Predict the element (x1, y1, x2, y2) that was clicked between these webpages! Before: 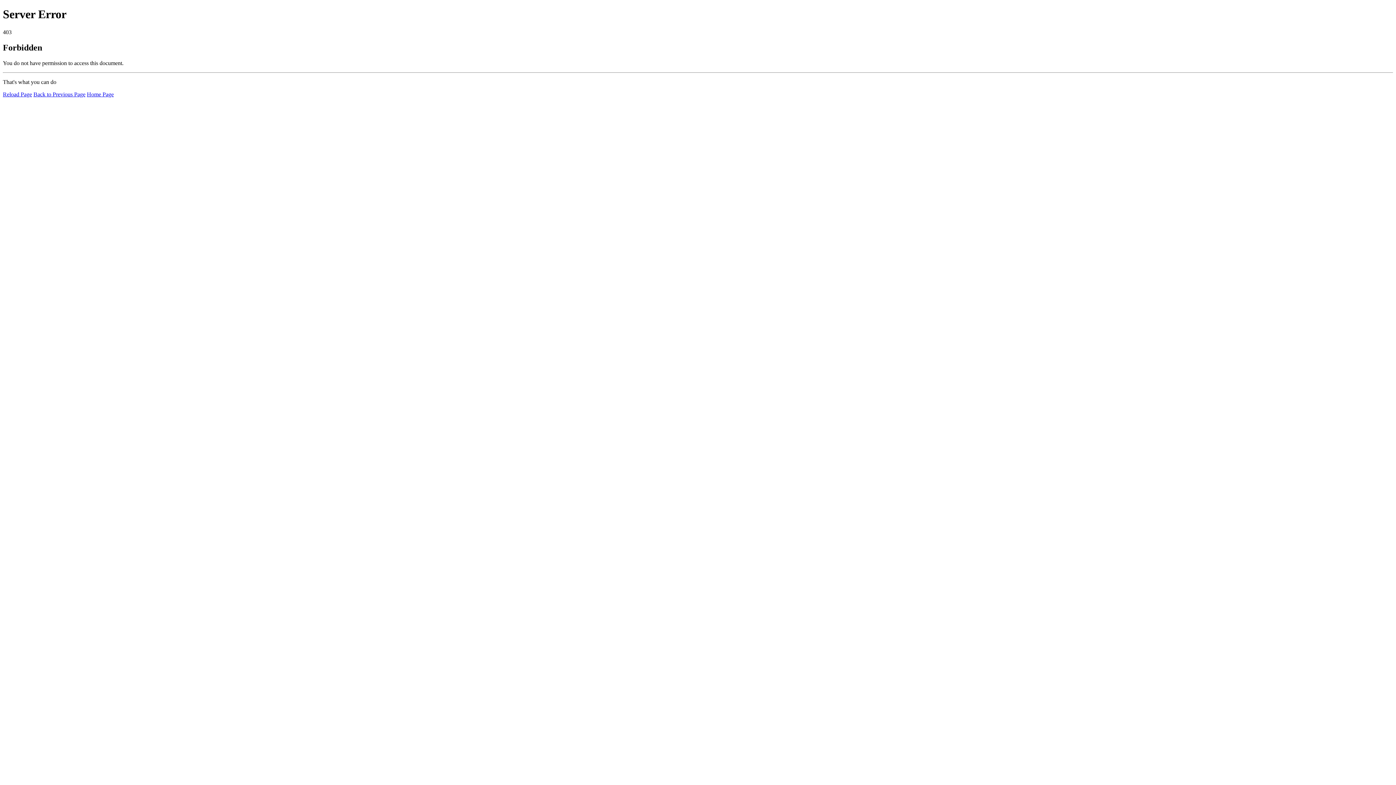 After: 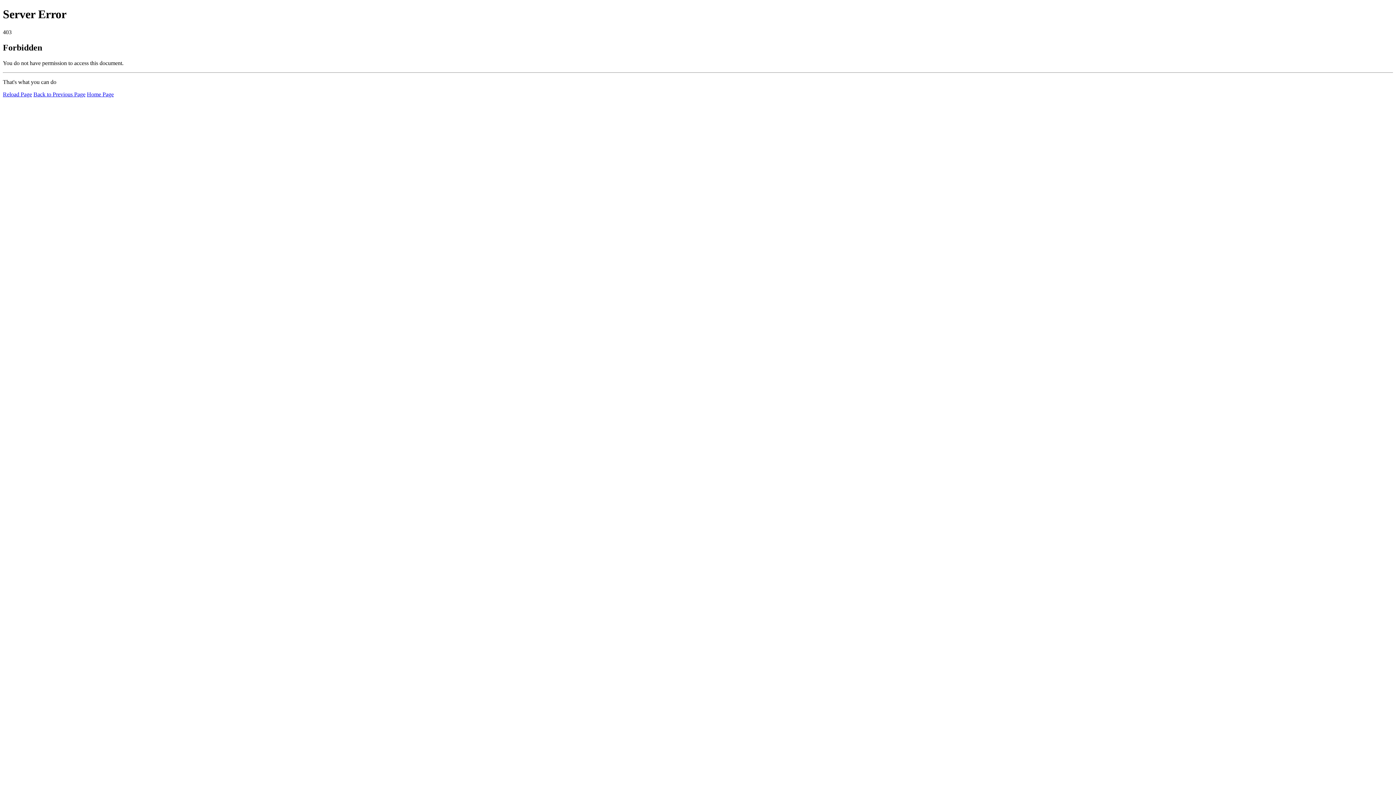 Action: bbox: (86, 91, 113, 97) label: Home Page